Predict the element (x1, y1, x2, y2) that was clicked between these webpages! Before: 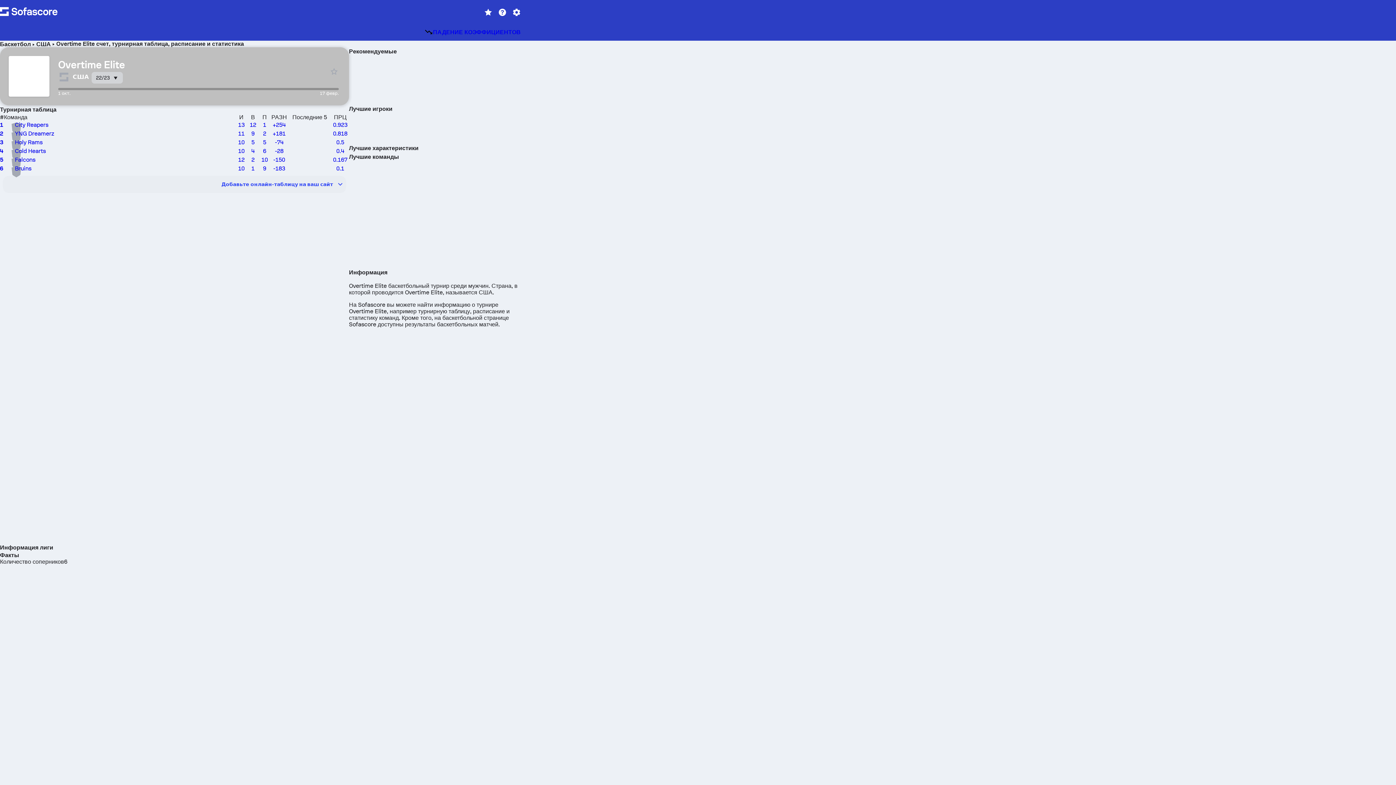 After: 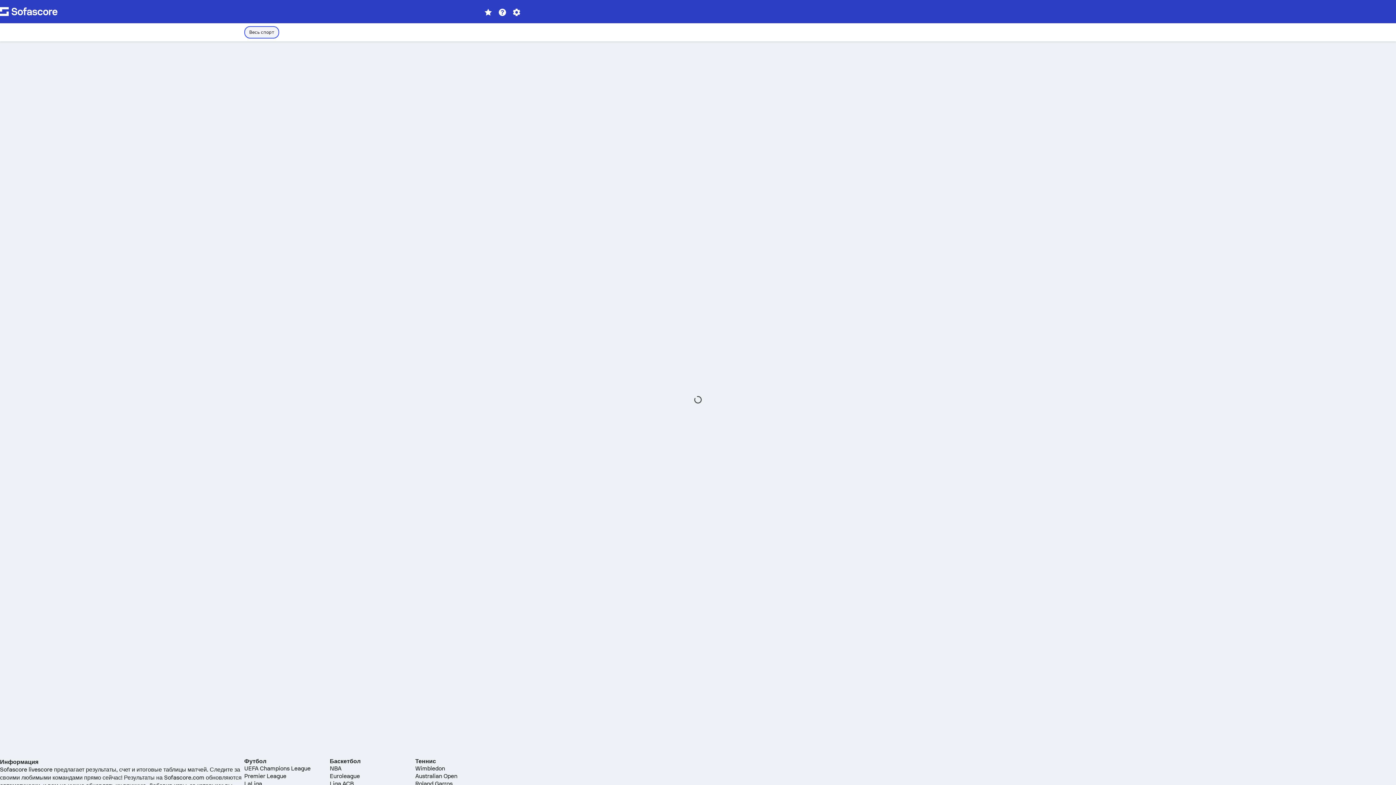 Action: bbox: (421, 25, 523, 38) label: ПАДЕНИЕ КОЭФФИЦИЕНТОВ